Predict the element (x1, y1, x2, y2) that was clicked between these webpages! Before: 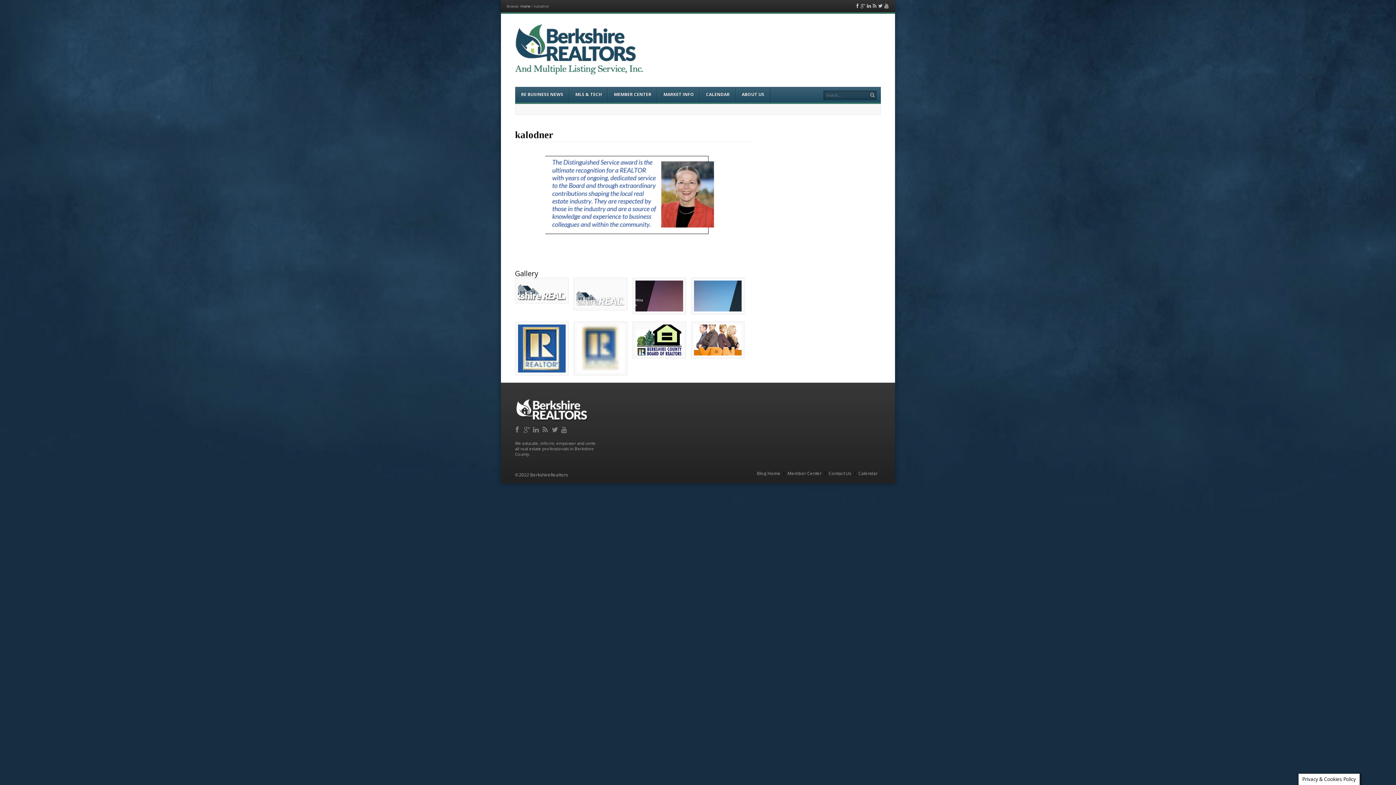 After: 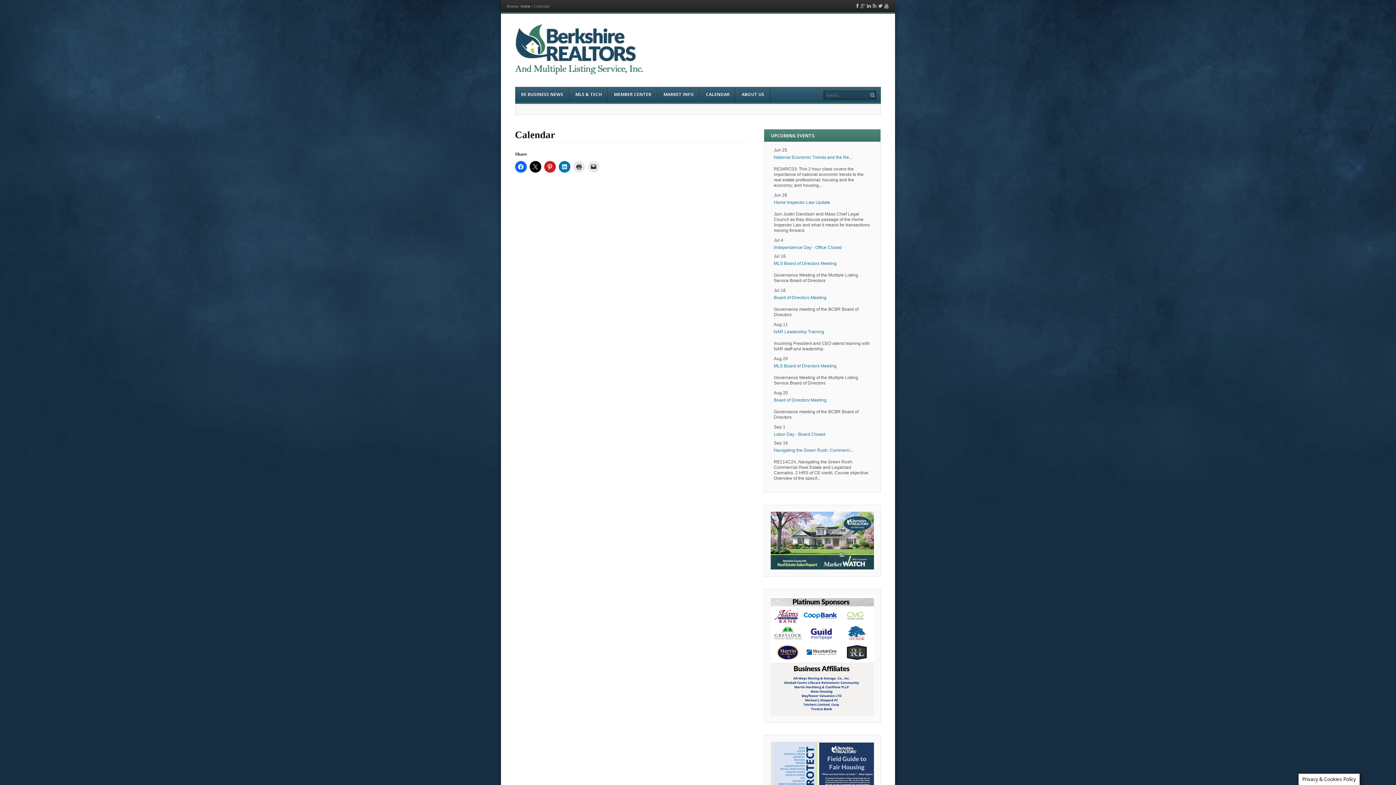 Action: label: Calendar bbox: (858, 471, 877, 476)